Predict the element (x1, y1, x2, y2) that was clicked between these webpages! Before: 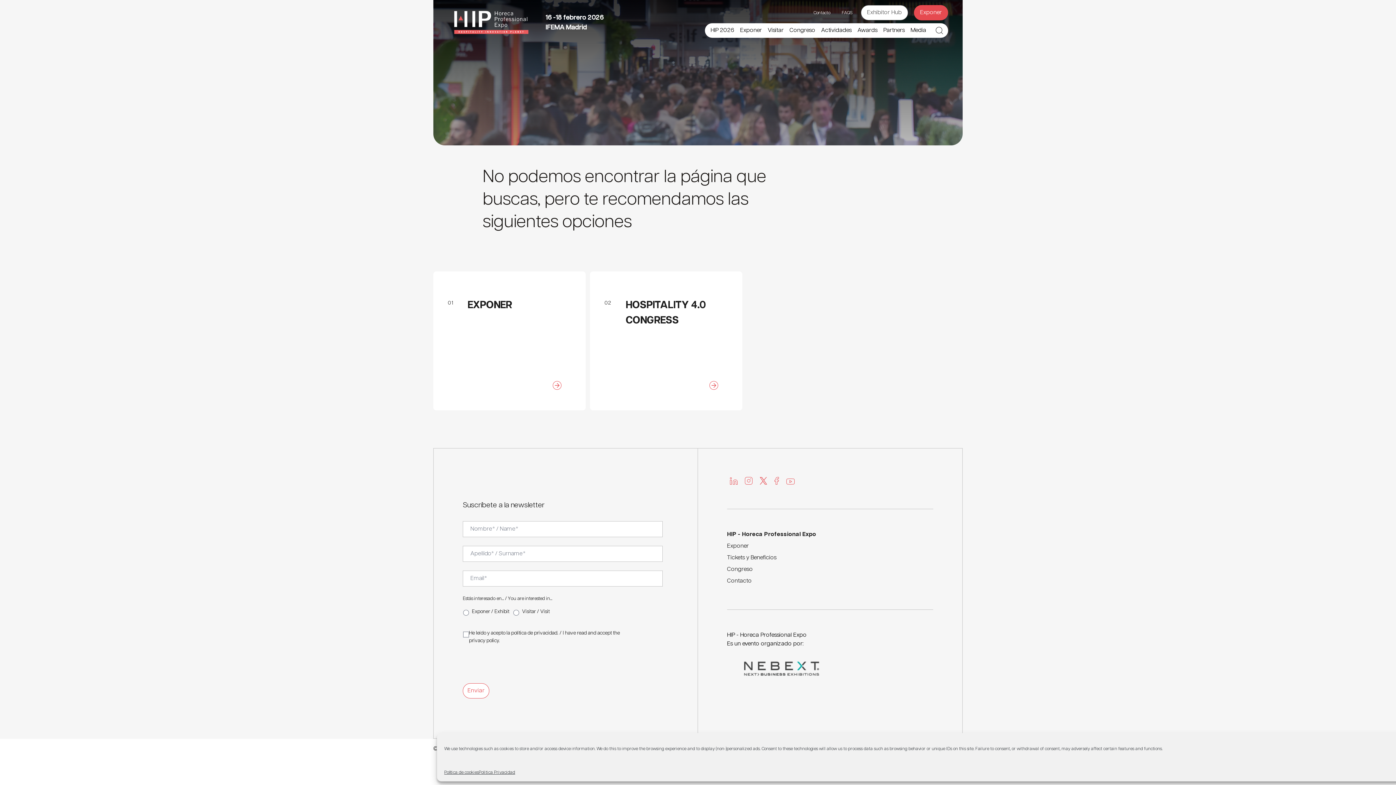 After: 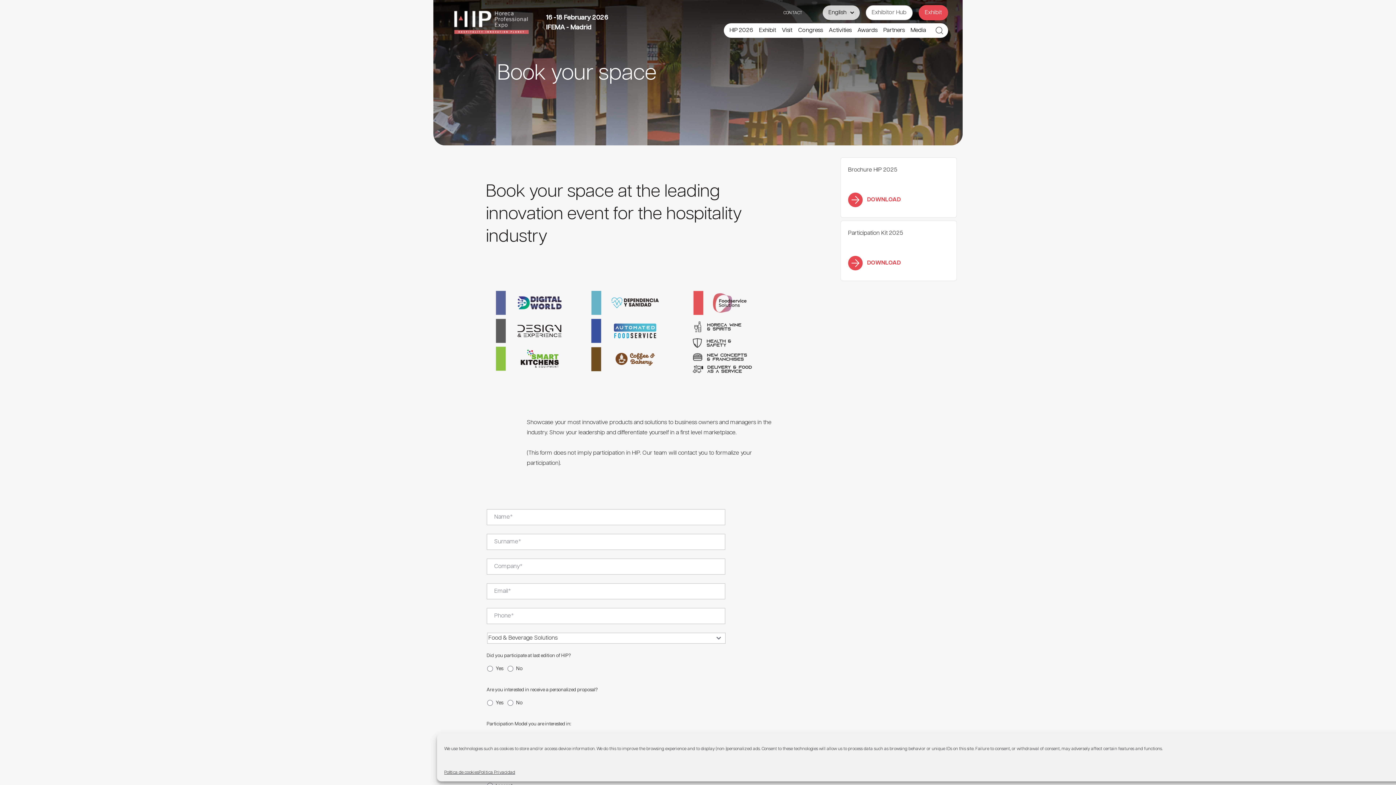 Action: bbox: (914, 9, 948, 15) label: Exponer